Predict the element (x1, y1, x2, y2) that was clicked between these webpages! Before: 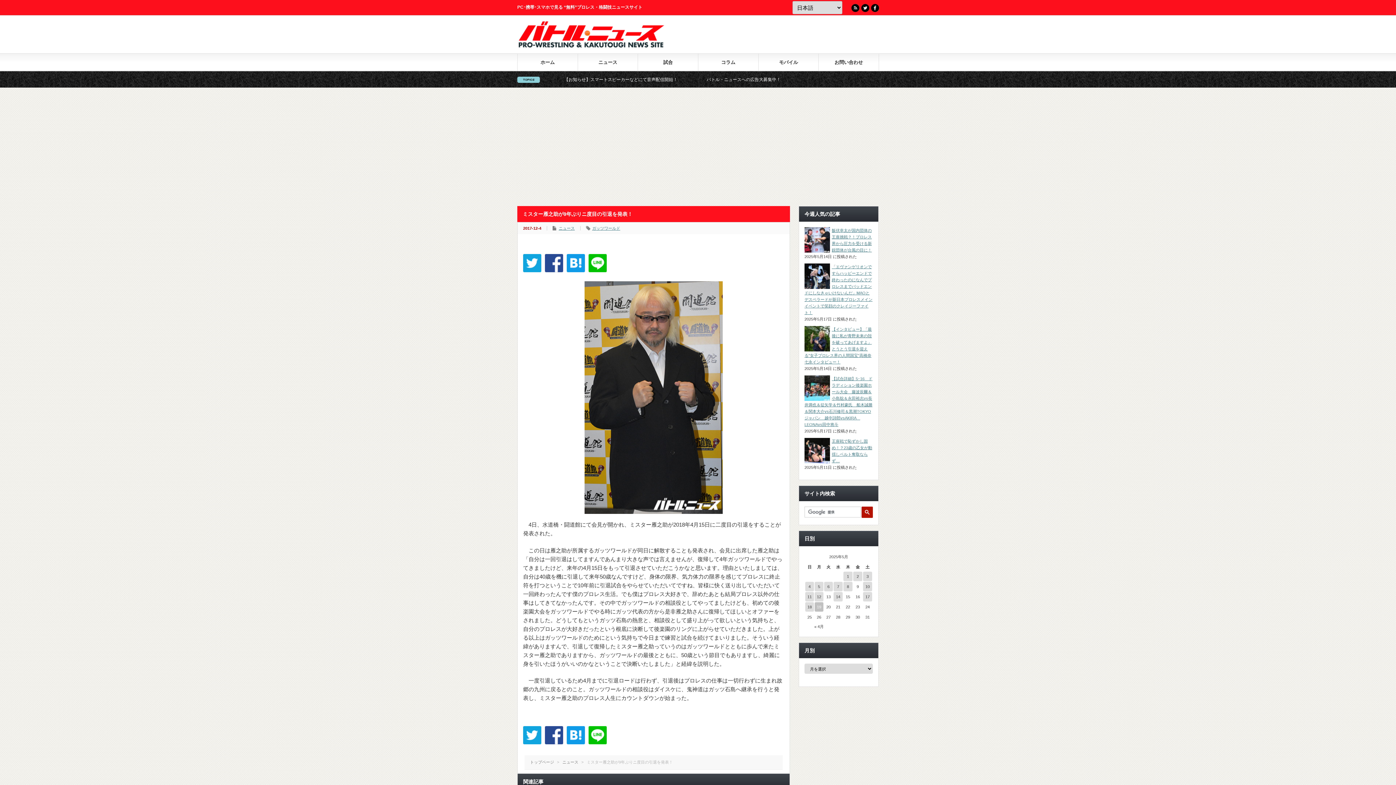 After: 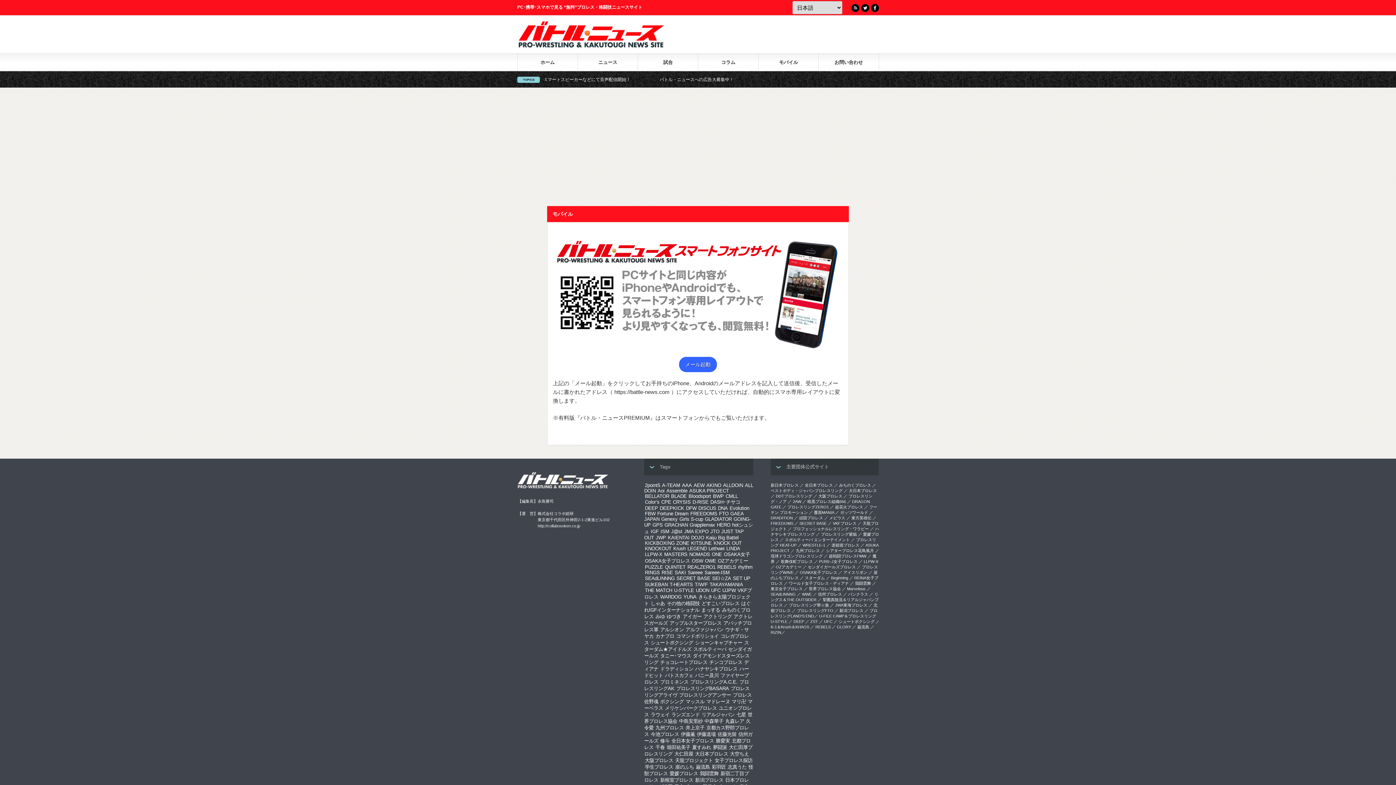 Action: bbox: (758, 53, 818, 70) label: モバイル